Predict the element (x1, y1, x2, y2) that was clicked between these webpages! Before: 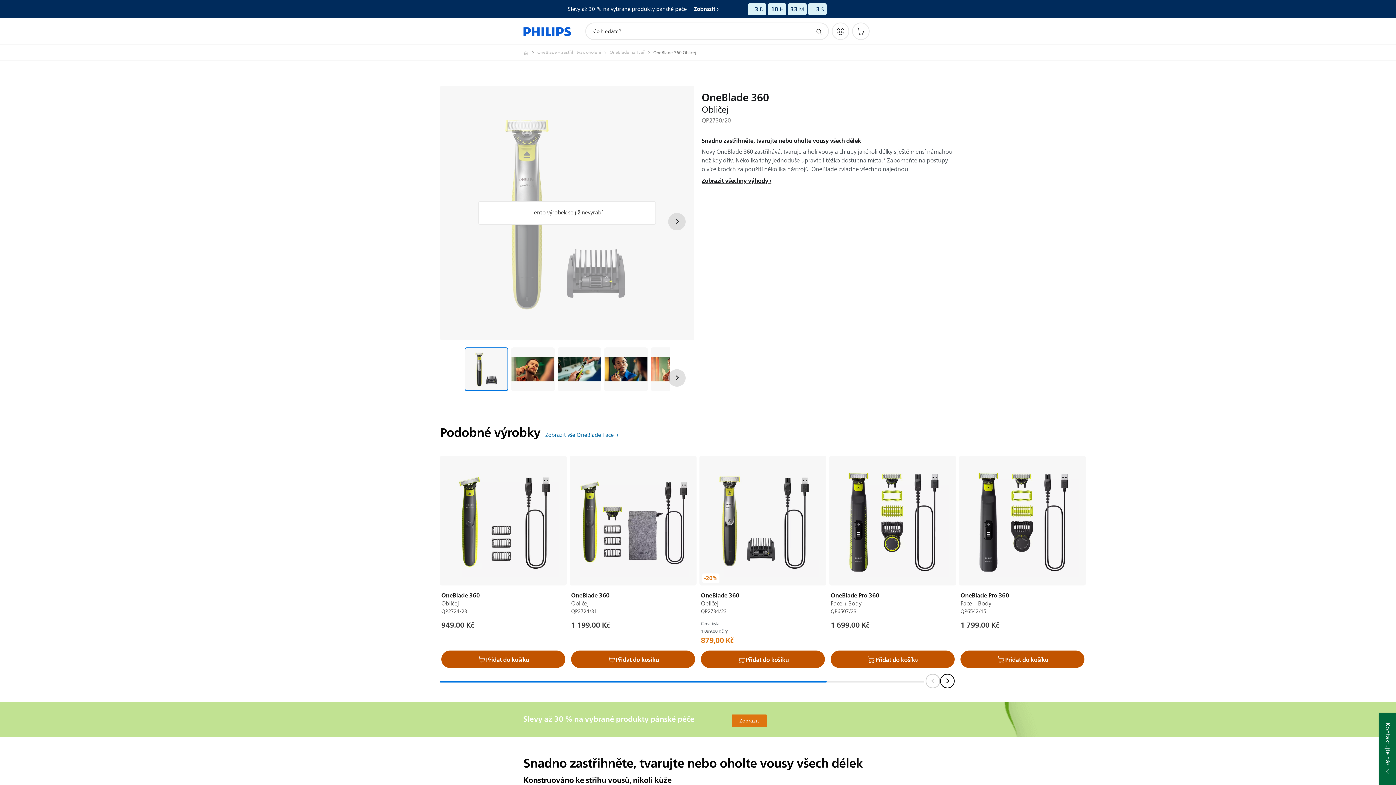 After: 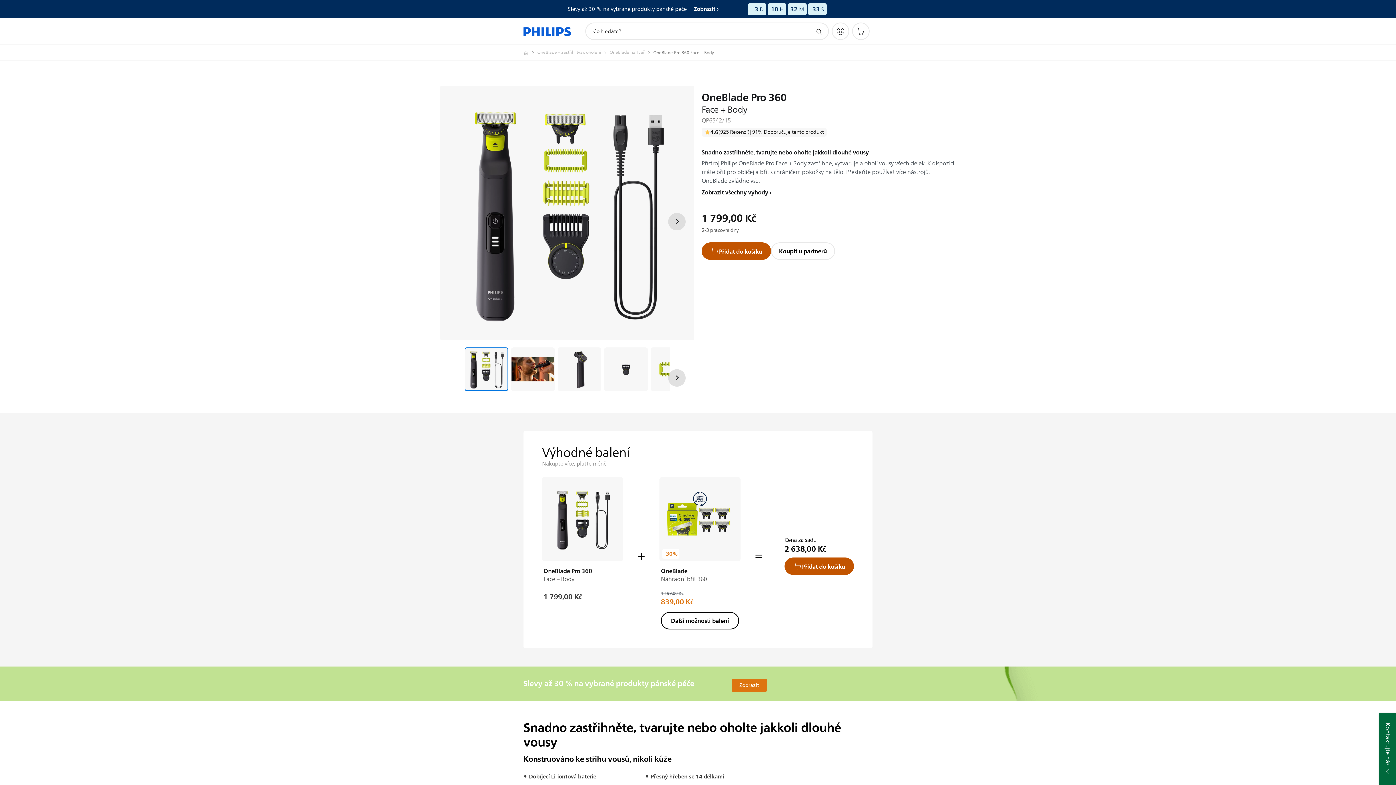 Action: bbox: (959, 456, 1086, 585)